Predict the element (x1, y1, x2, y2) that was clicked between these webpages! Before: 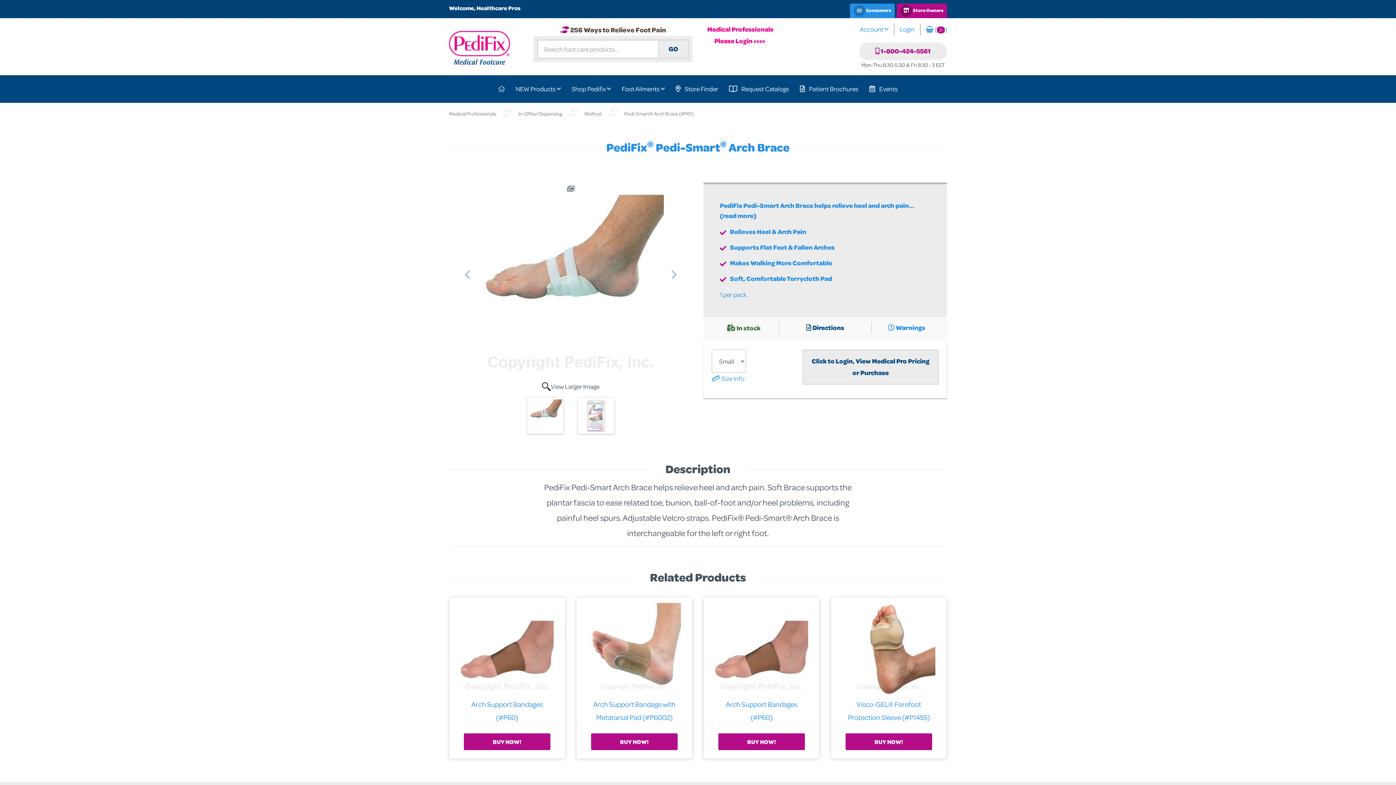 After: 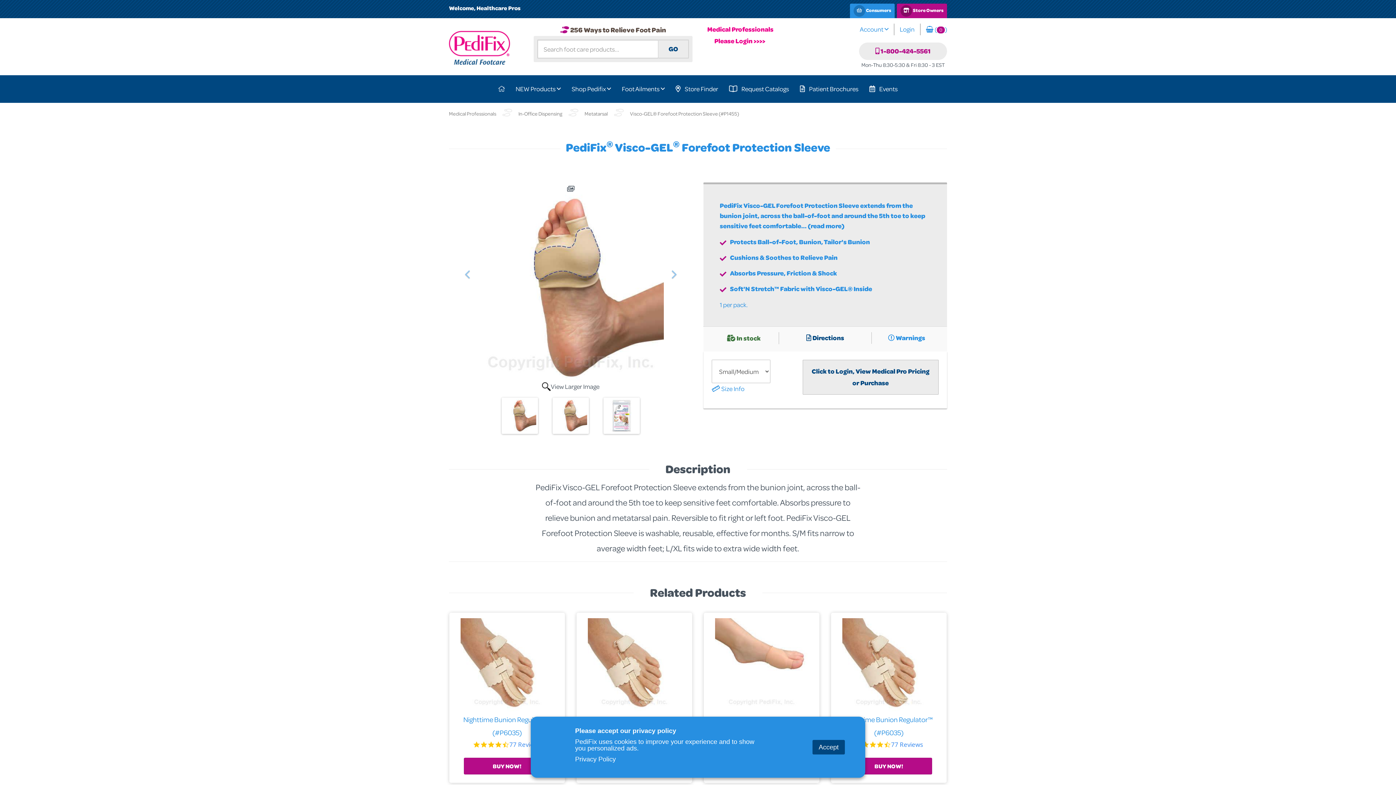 Action: bbox: (842, 644, 935, 653)